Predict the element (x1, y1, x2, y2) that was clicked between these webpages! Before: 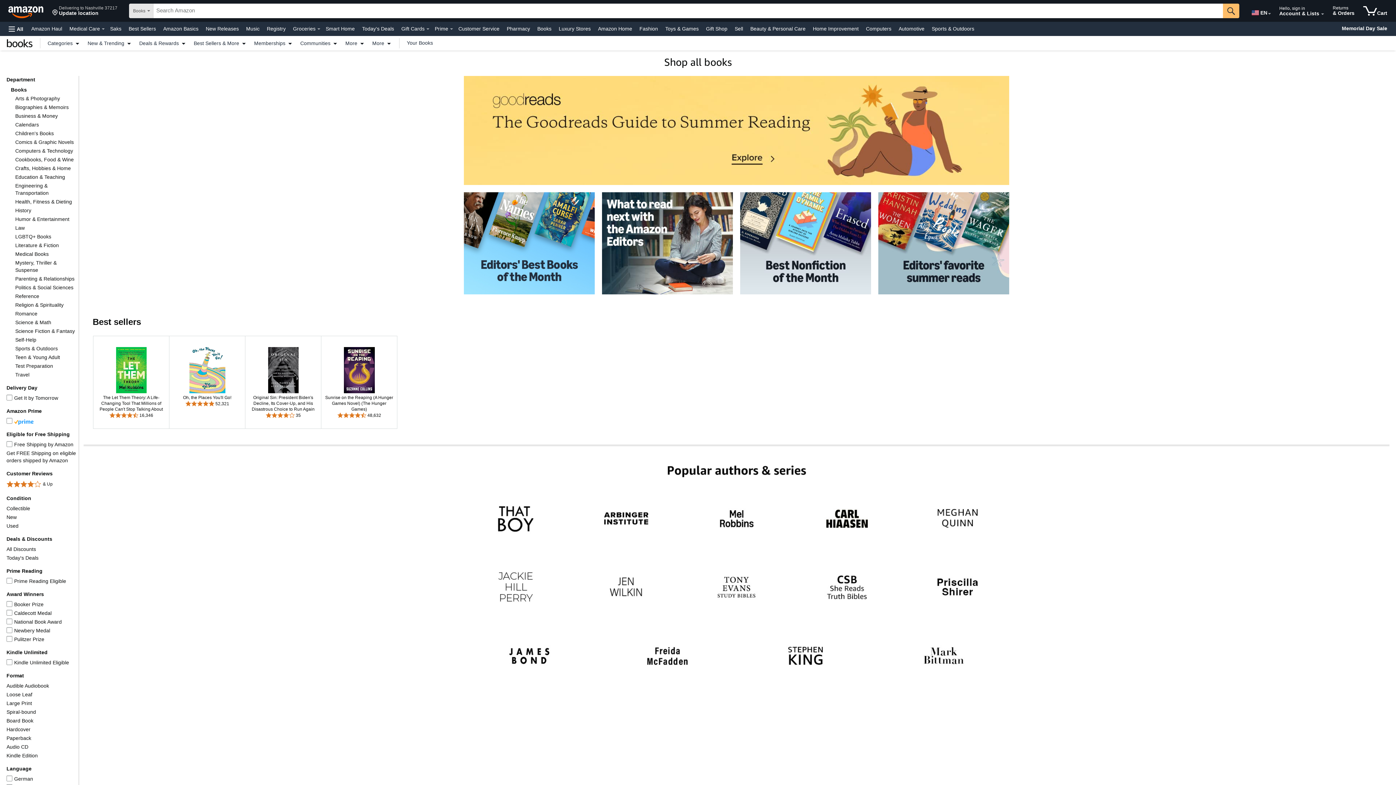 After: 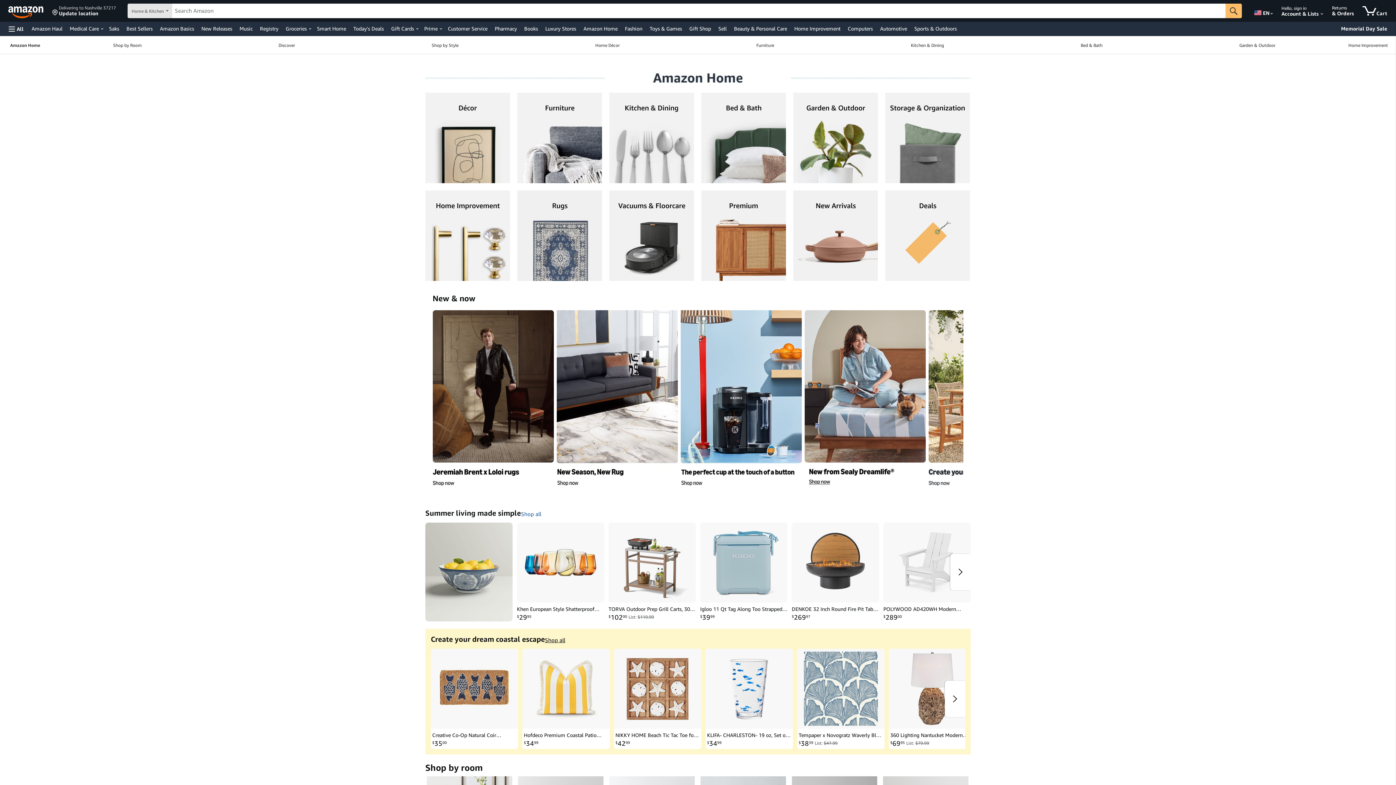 Action: label: Amazon Home bbox: (596, 23, 634, 33)